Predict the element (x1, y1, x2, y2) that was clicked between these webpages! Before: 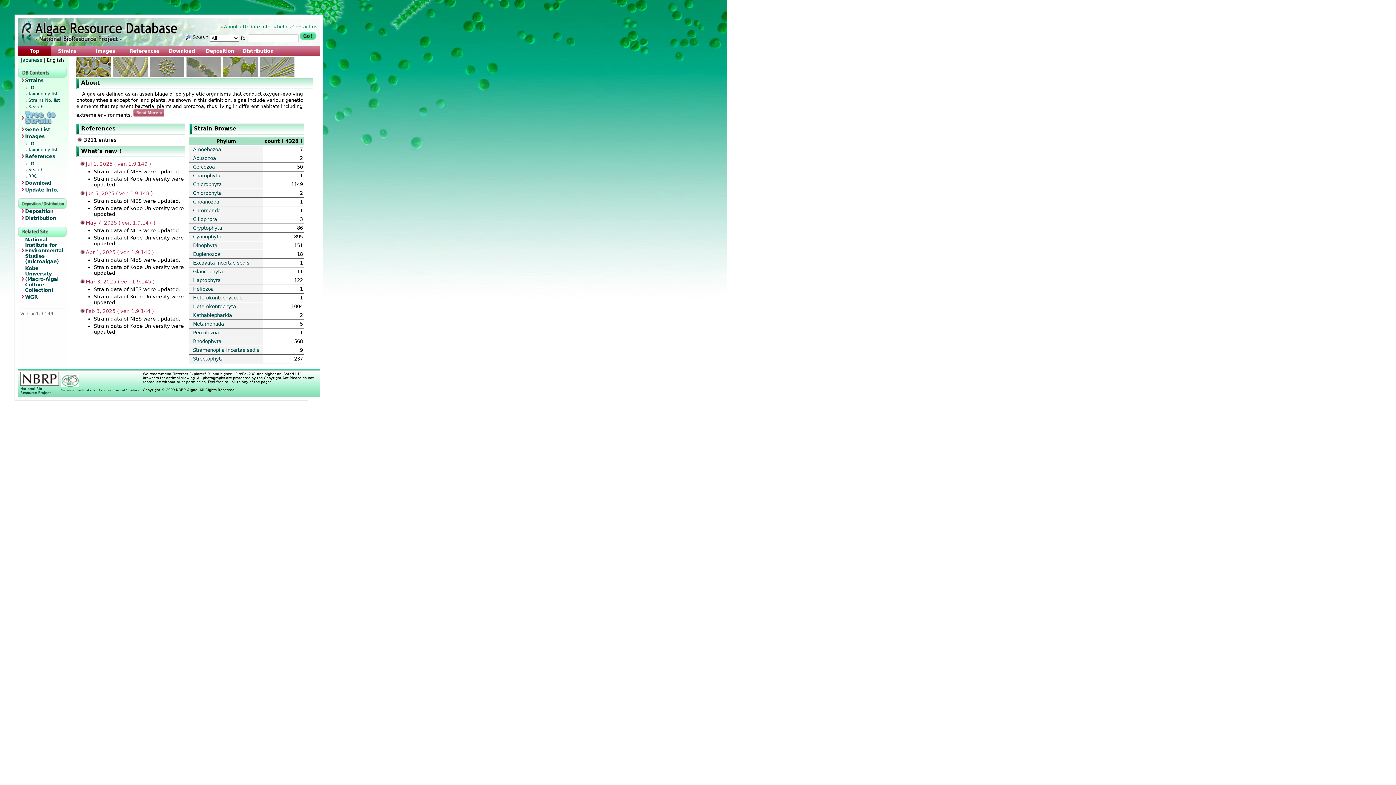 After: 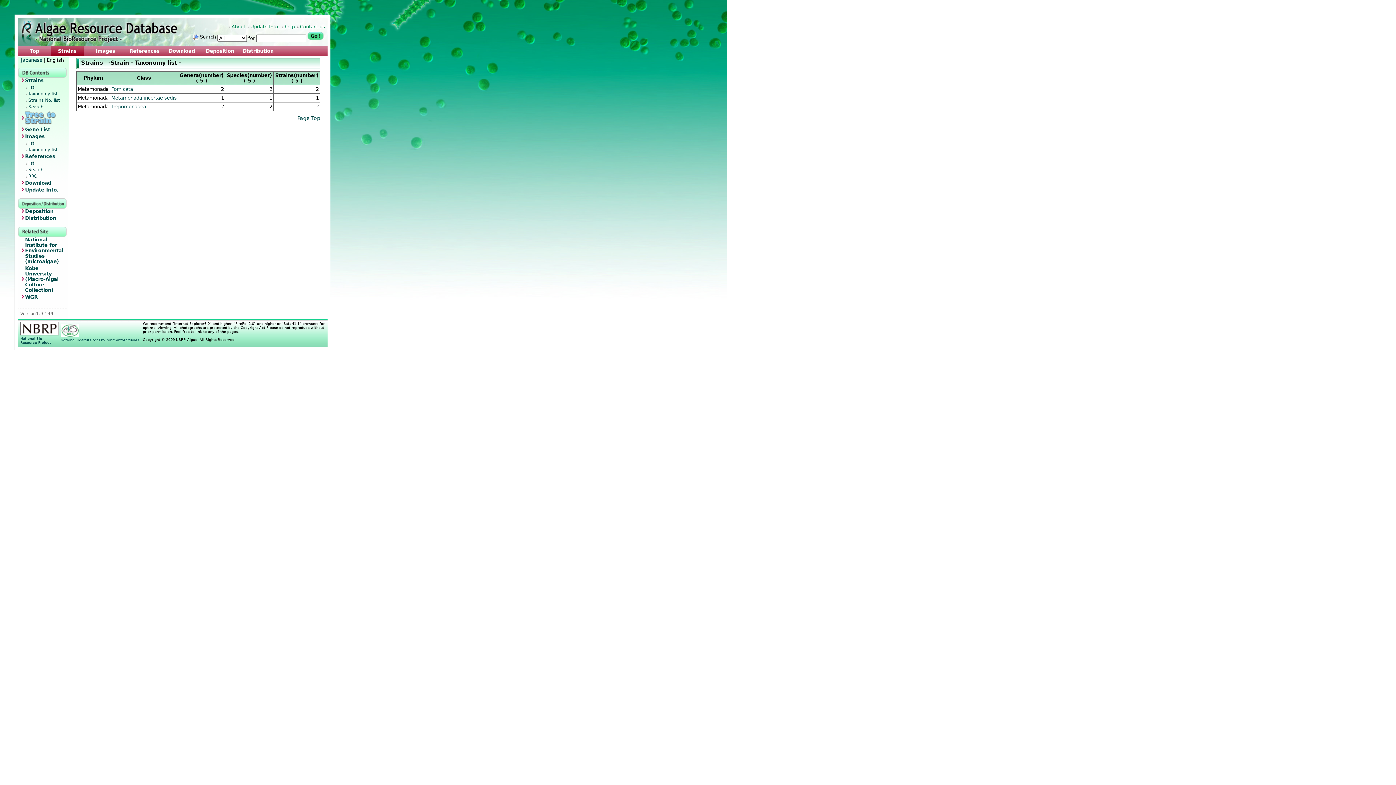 Action: bbox: (193, 321, 224, 326) label: Metamonada